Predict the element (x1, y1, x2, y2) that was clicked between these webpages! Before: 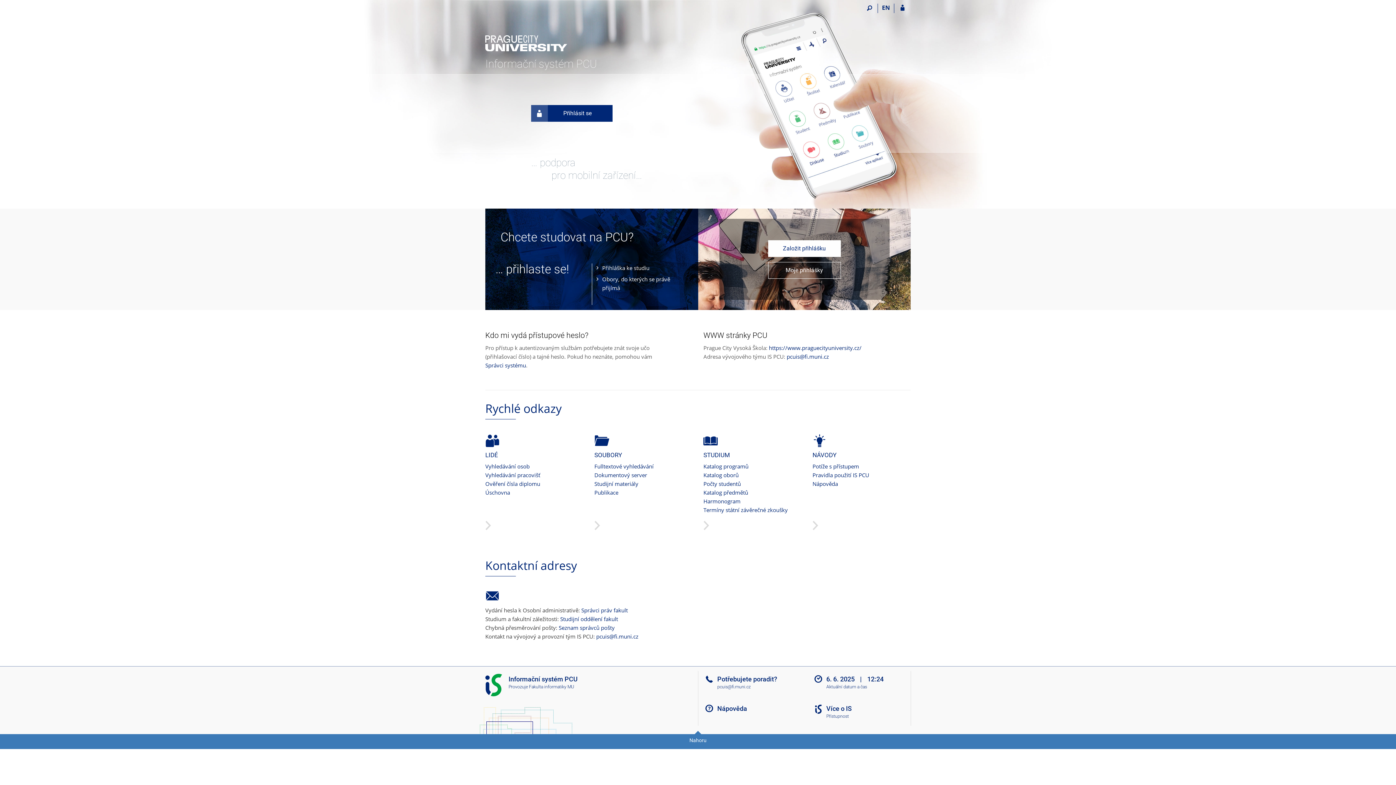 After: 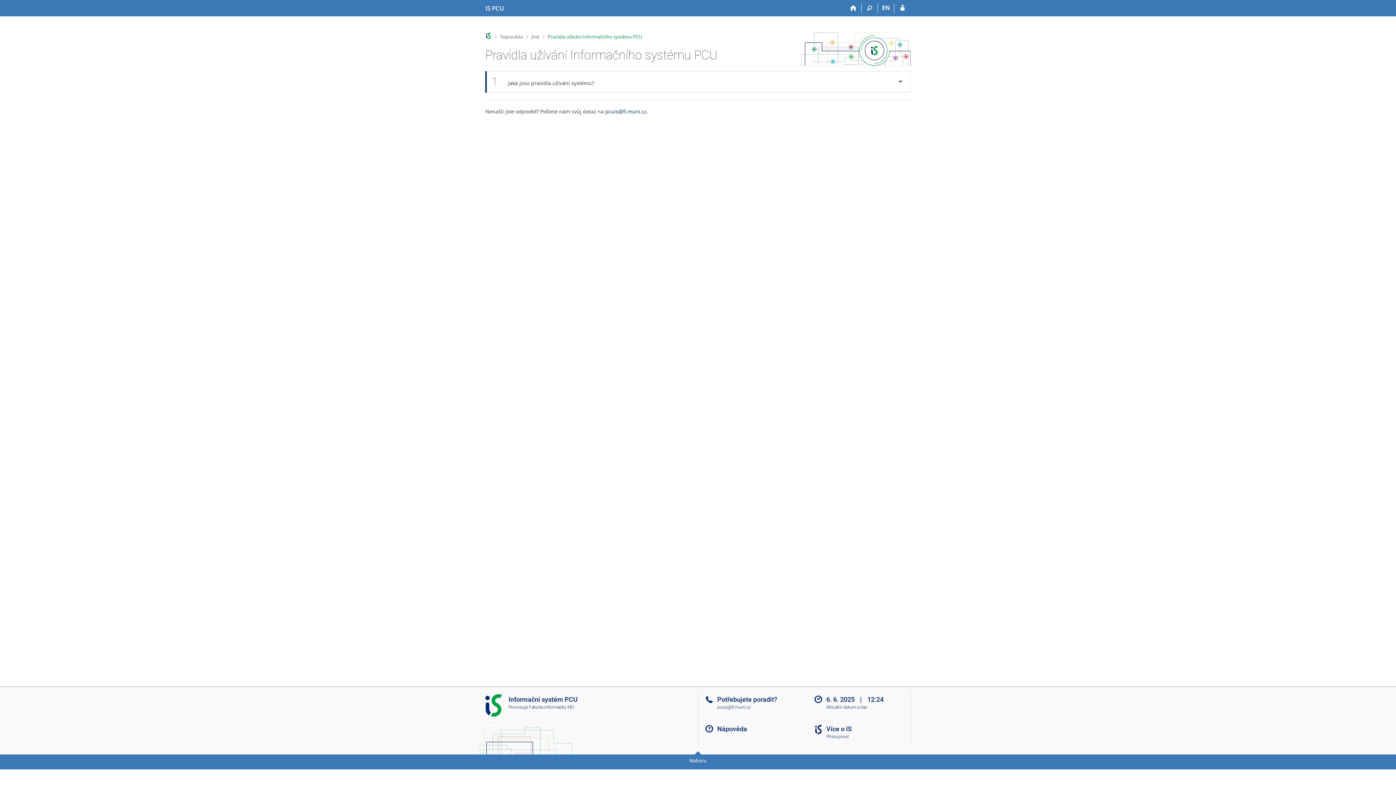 Action: bbox: (812, 471, 869, 478) label: Pravidla použití IS PCU